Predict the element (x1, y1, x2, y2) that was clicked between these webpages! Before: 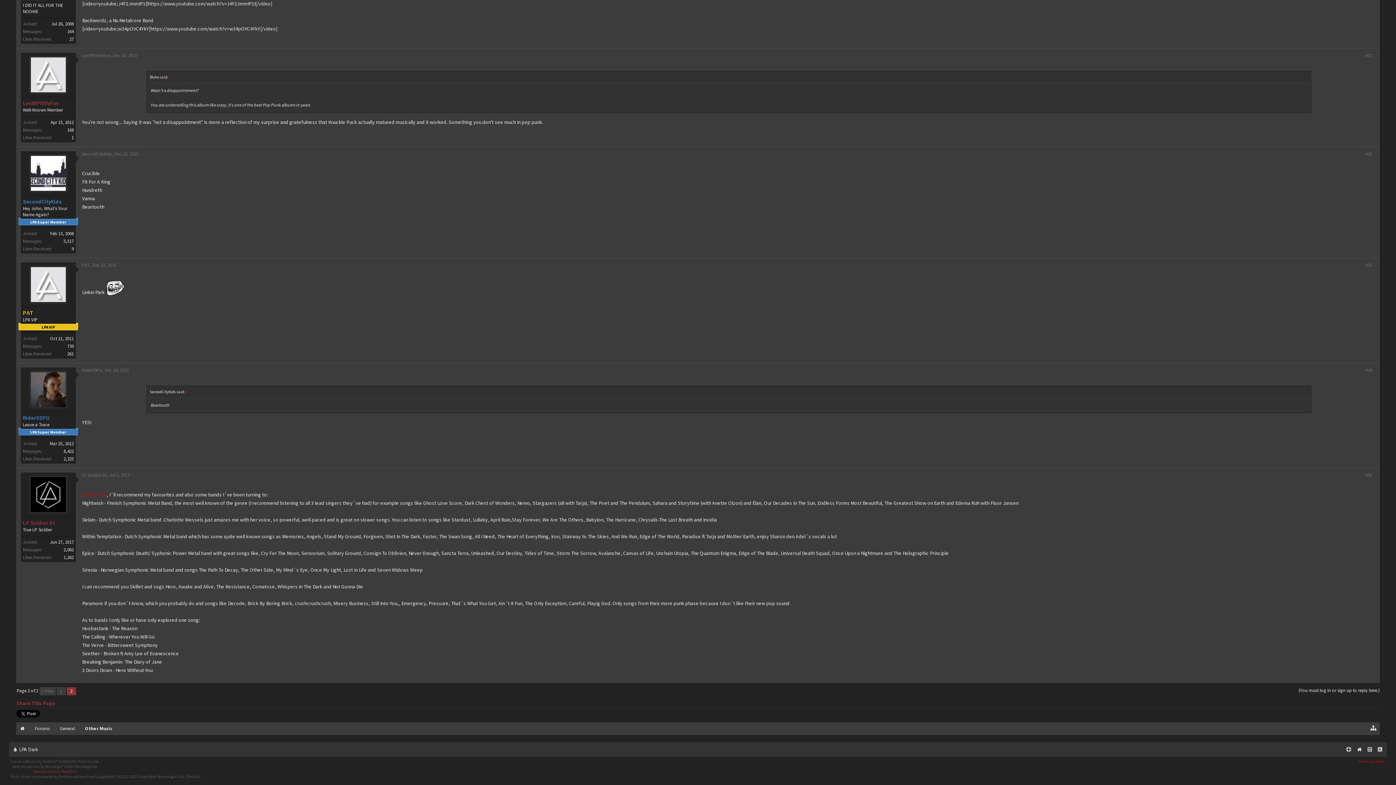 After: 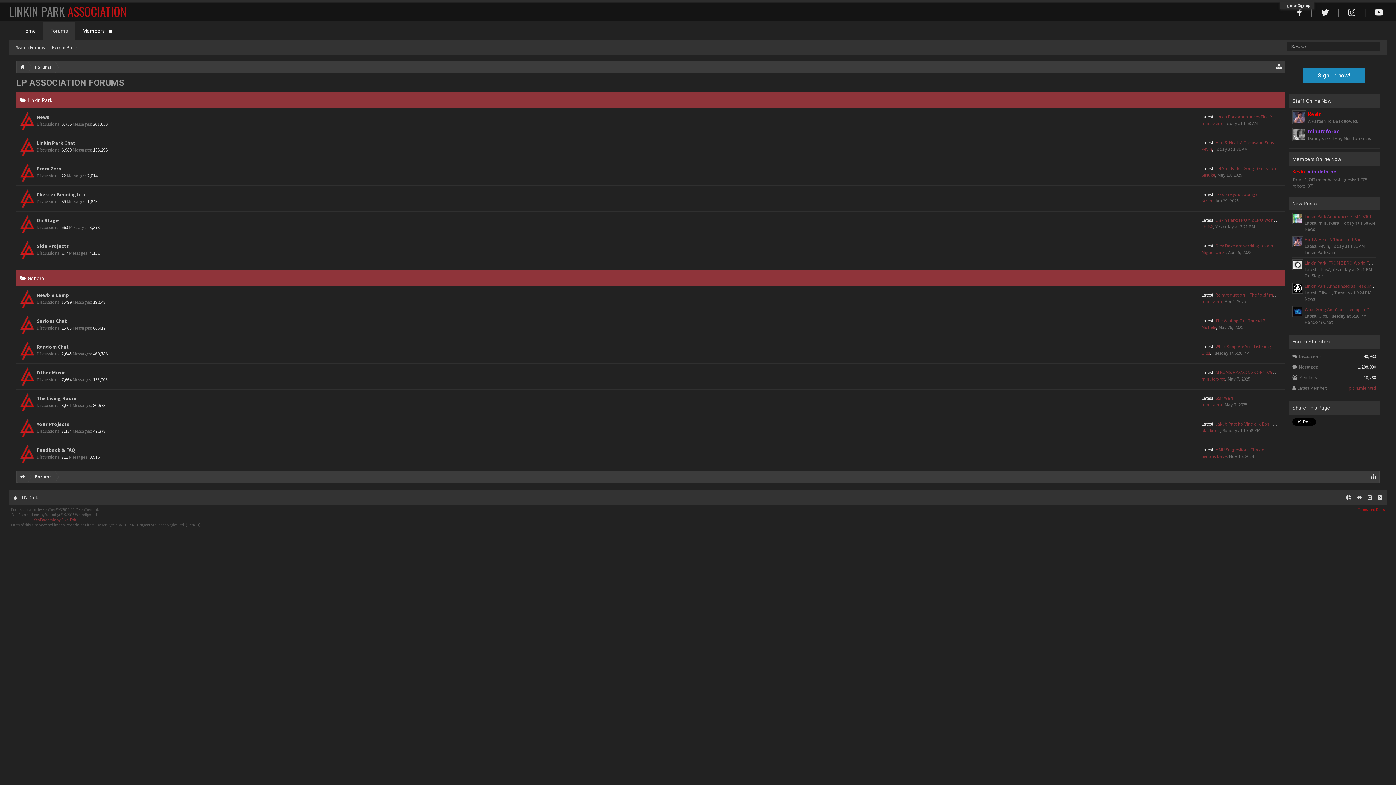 Action: label: Forums bbox: (28, 723, 53, 735)